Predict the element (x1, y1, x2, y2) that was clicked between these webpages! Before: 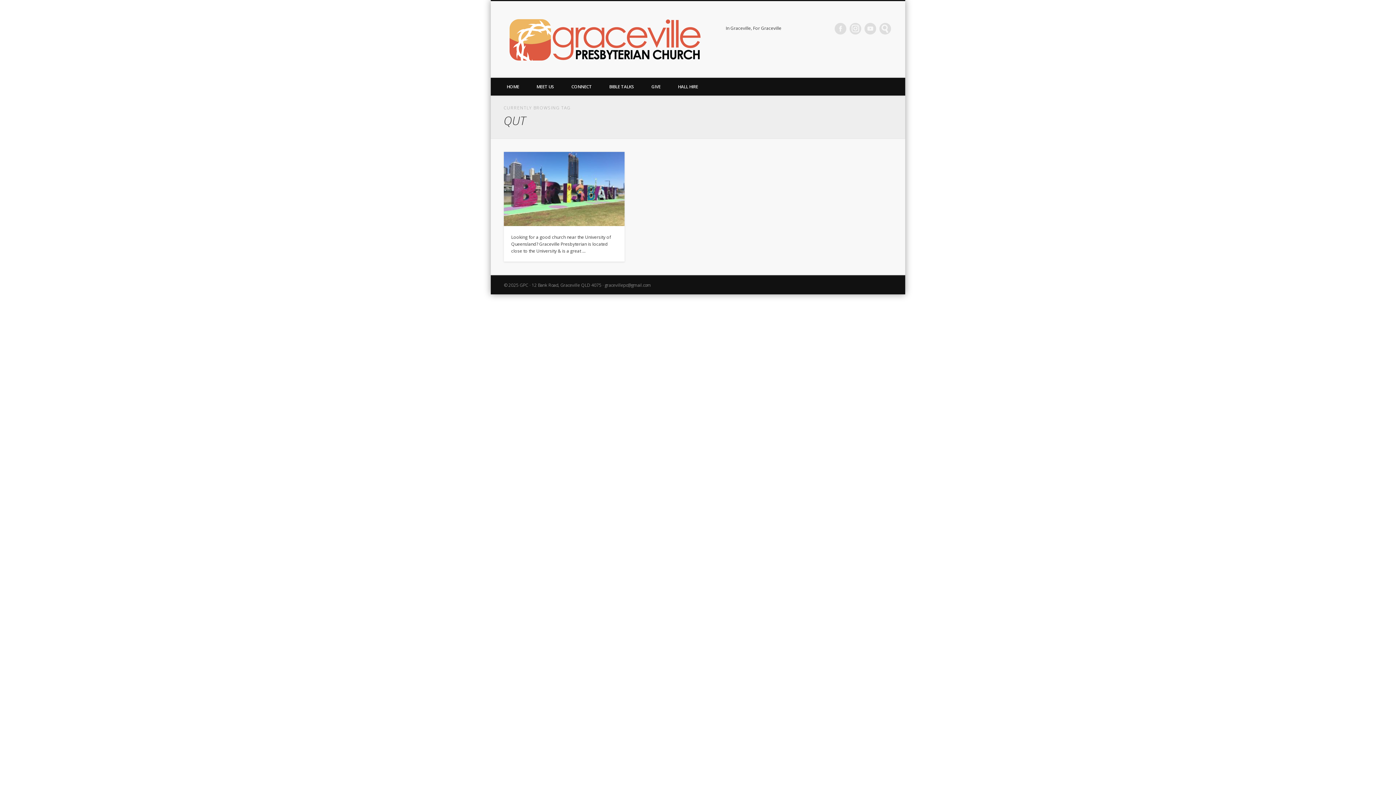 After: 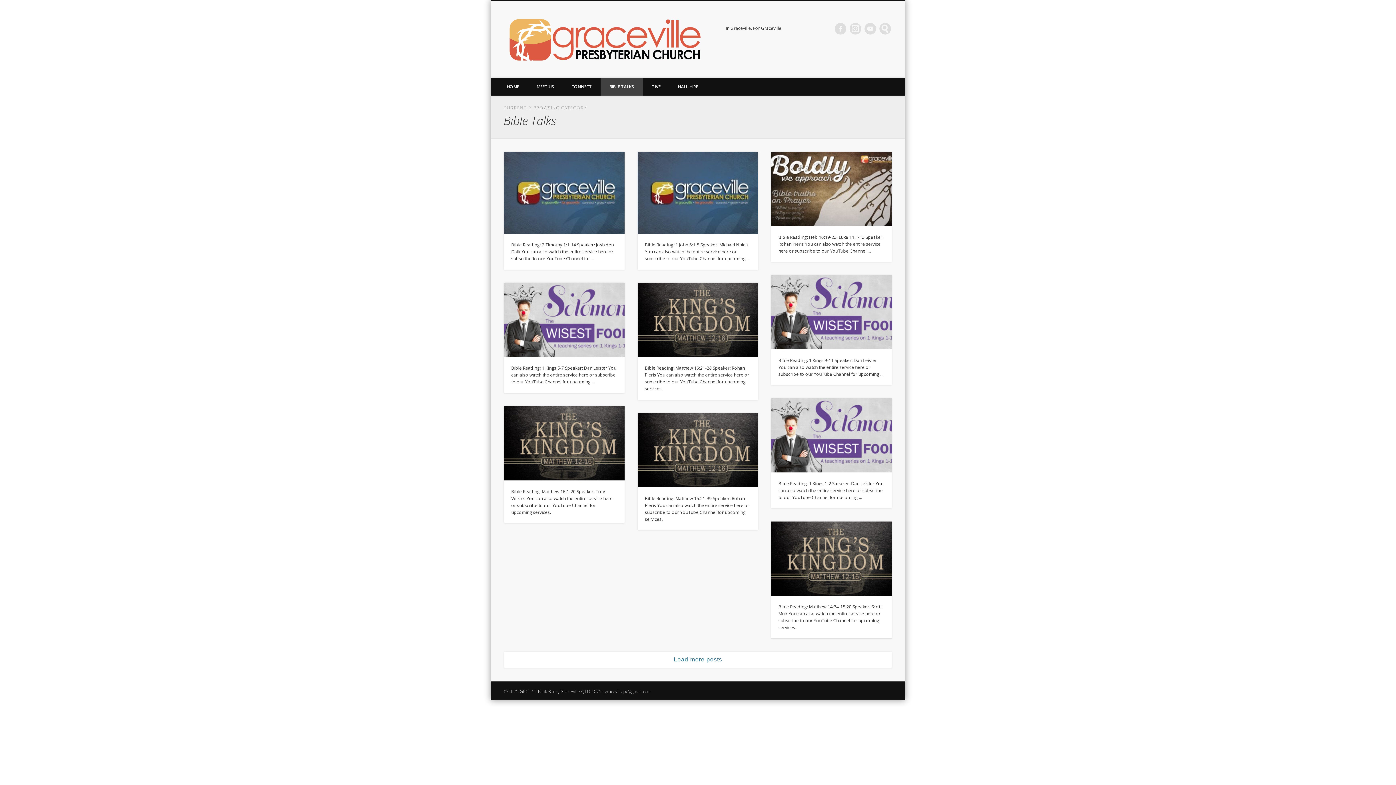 Action: label: BIBLE TALKS bbox: (600, 77, 642, 95)